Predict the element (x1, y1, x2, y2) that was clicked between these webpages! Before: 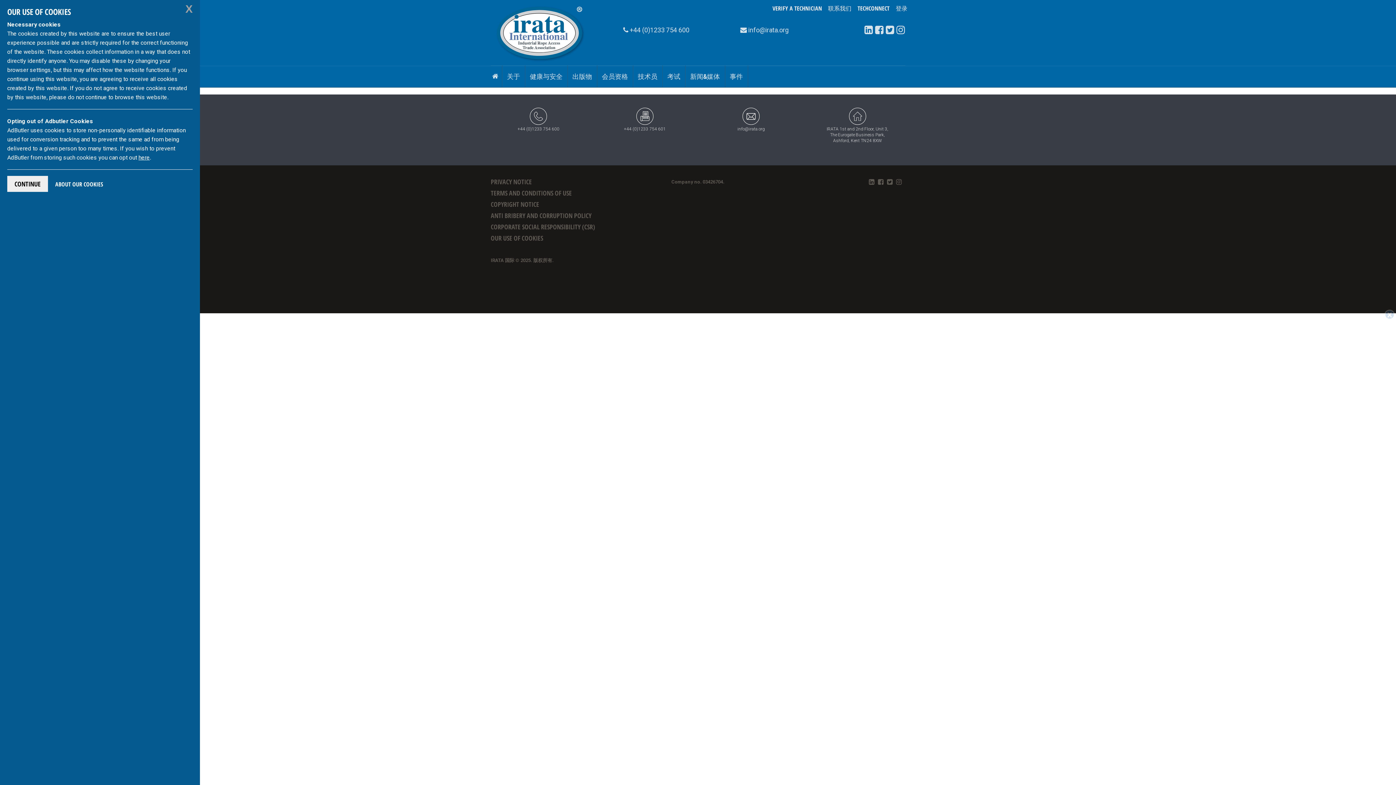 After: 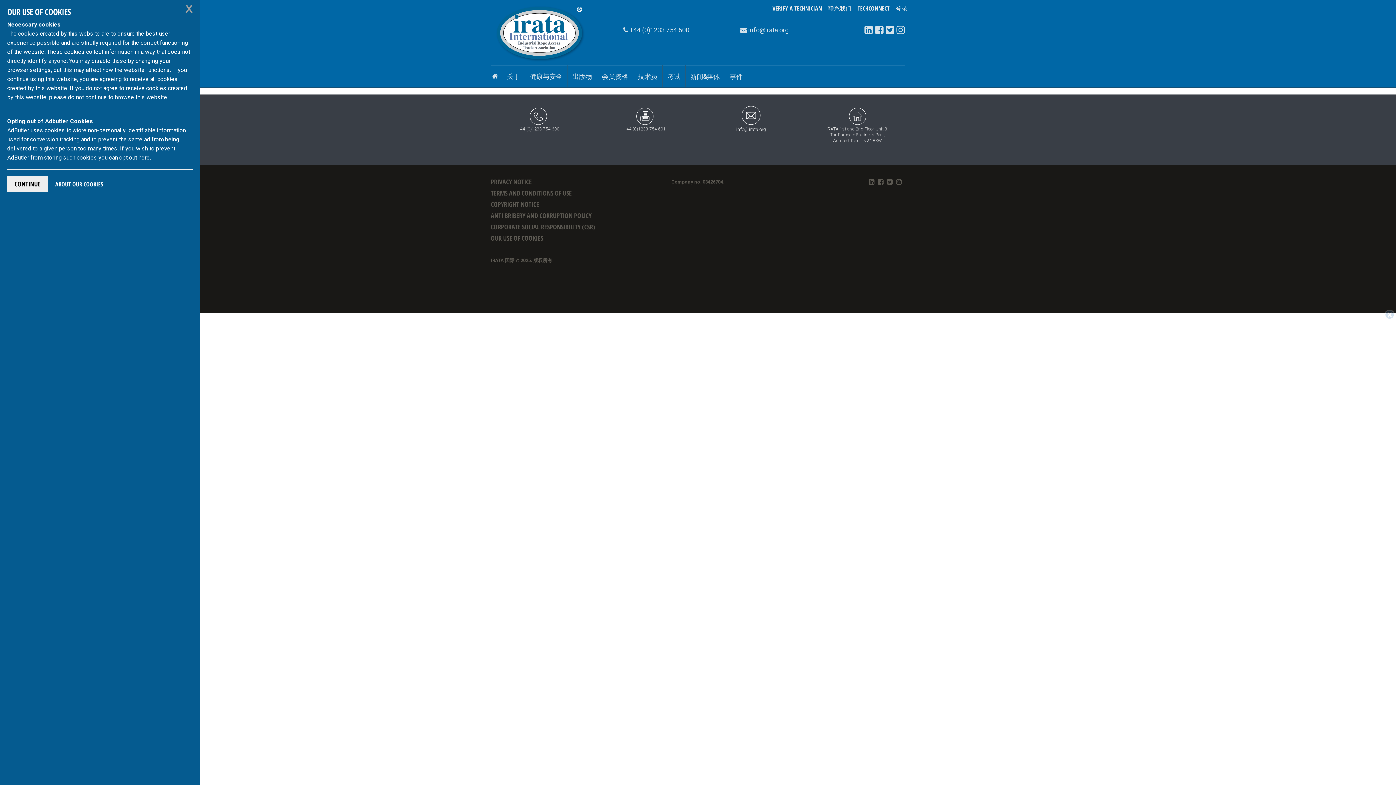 Action: label: info@irata.org bbox: (703, 96, 799, 154)